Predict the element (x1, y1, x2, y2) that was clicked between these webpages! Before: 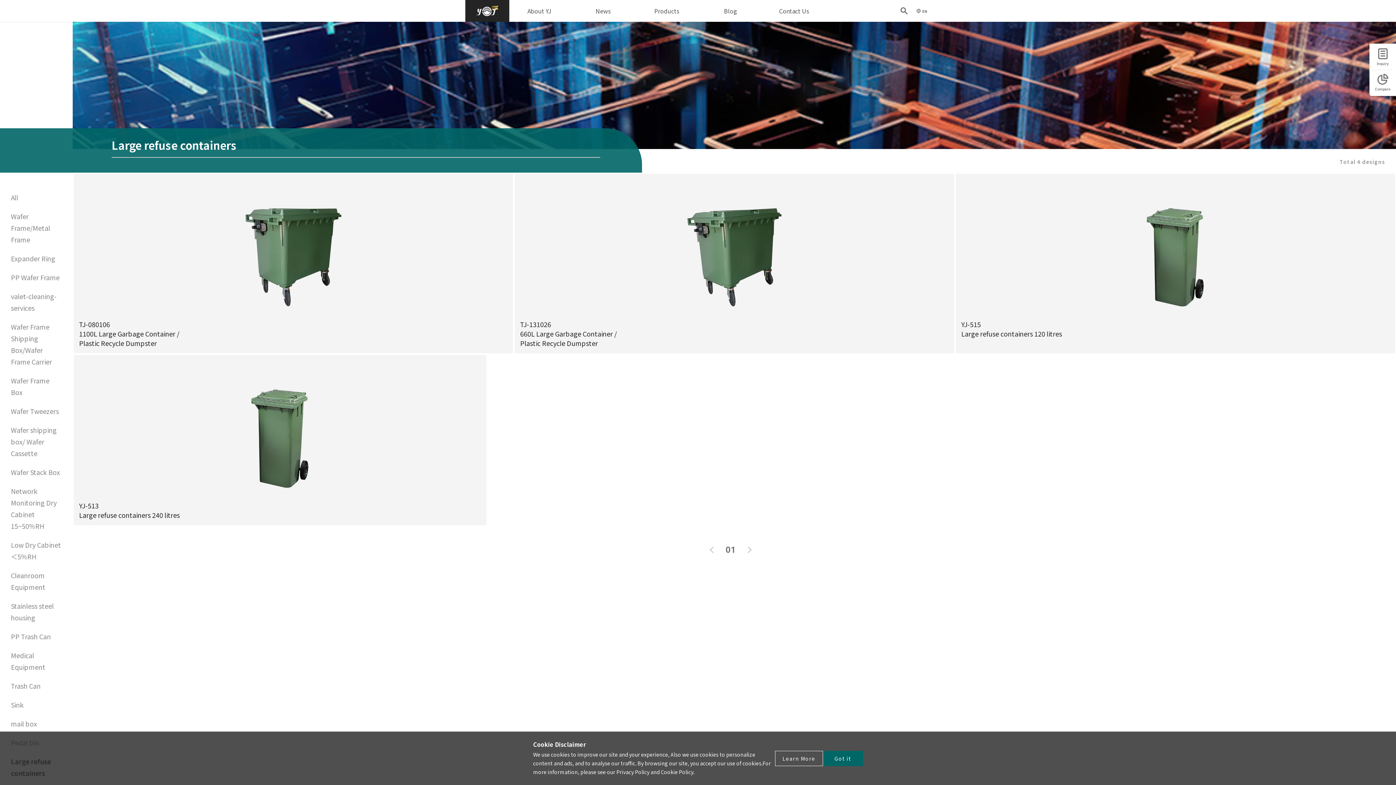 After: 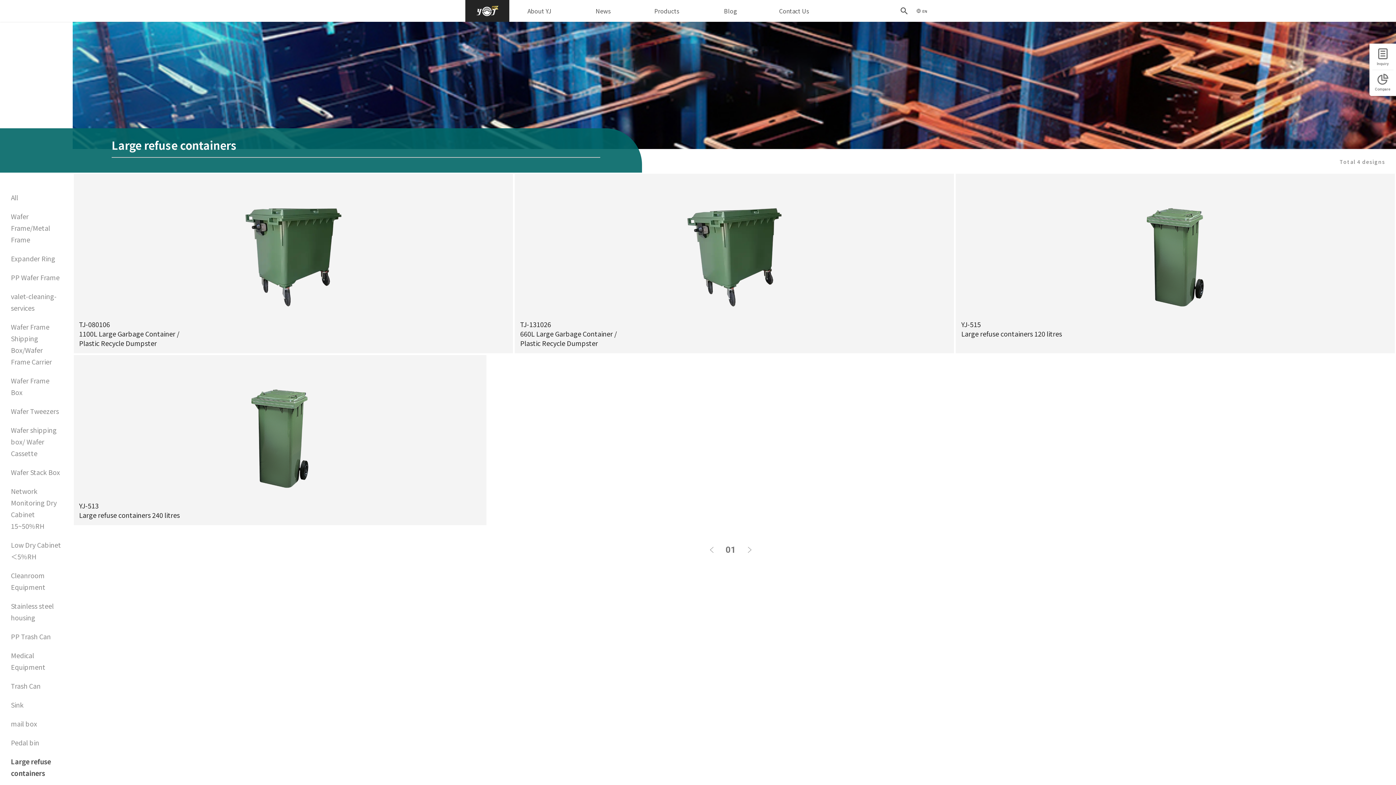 Action: bbox: (823, 751, 863, 766) label: Got it